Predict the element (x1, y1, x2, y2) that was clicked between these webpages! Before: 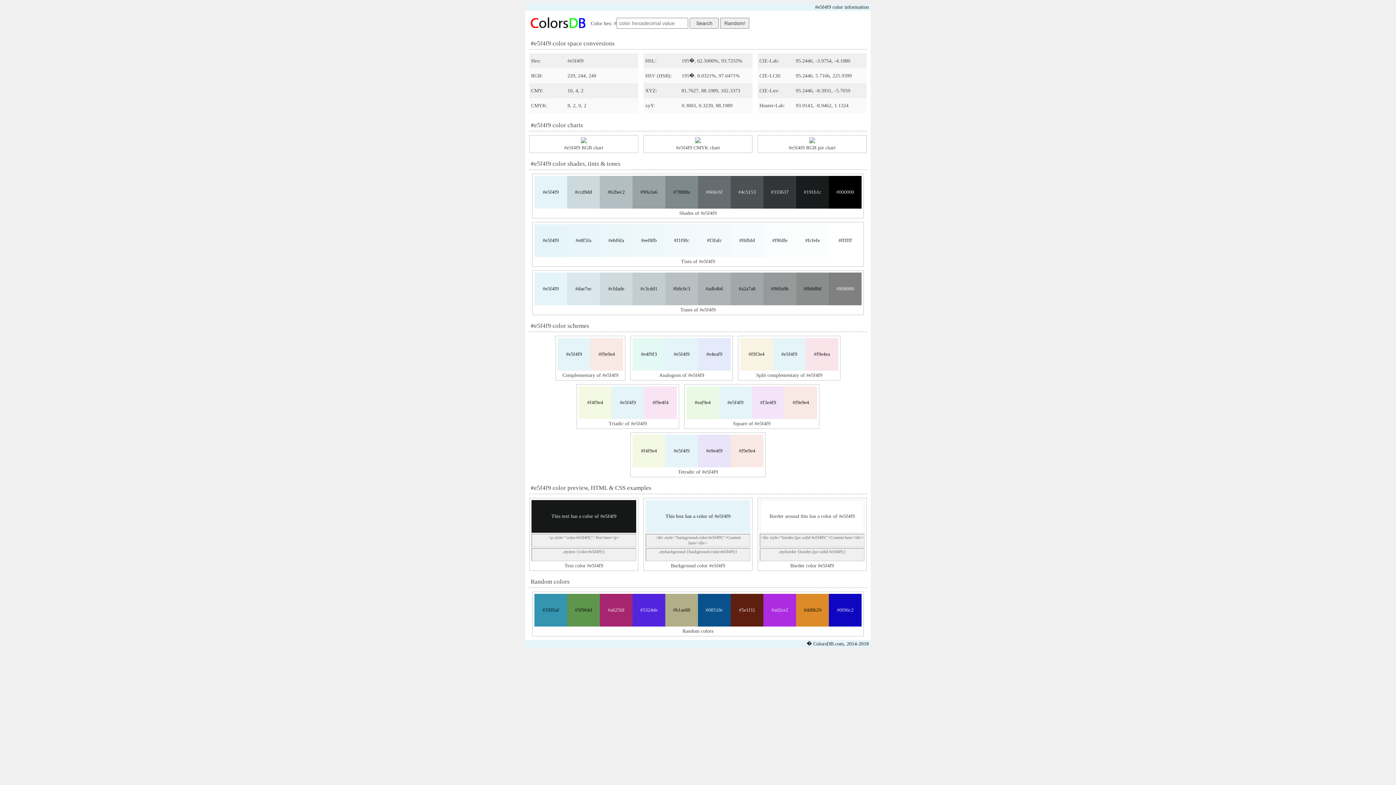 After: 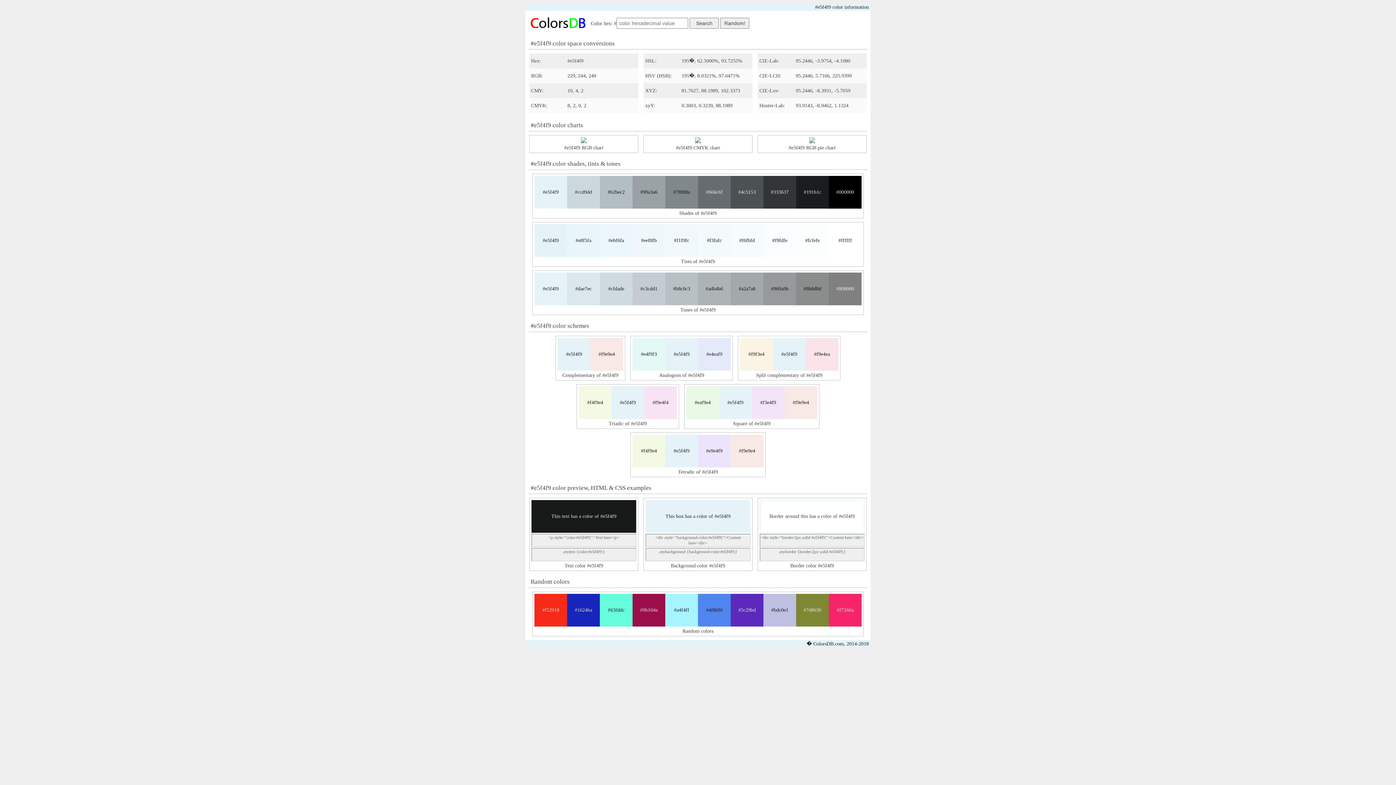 Action: label: #e5f4f9 bbox: (611, 386, 644, 419)